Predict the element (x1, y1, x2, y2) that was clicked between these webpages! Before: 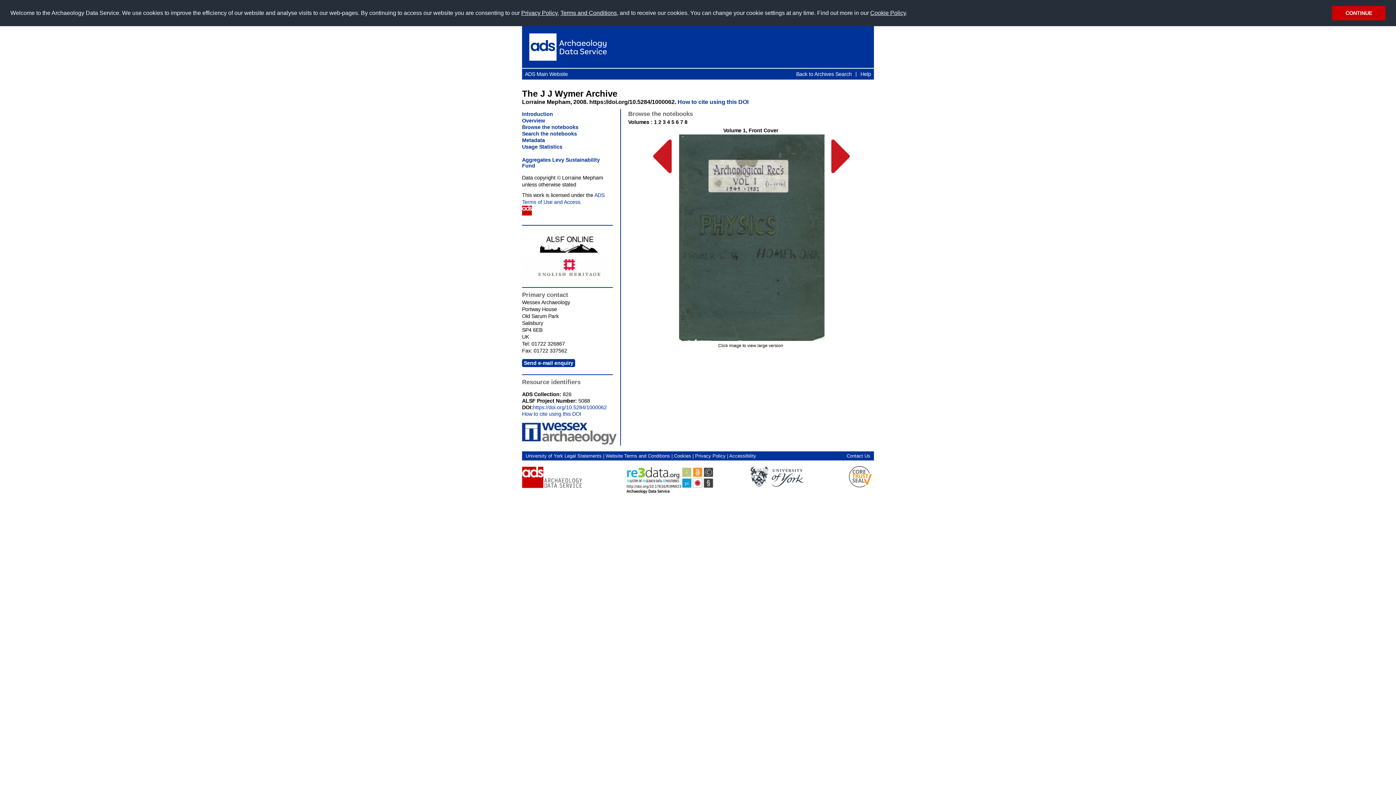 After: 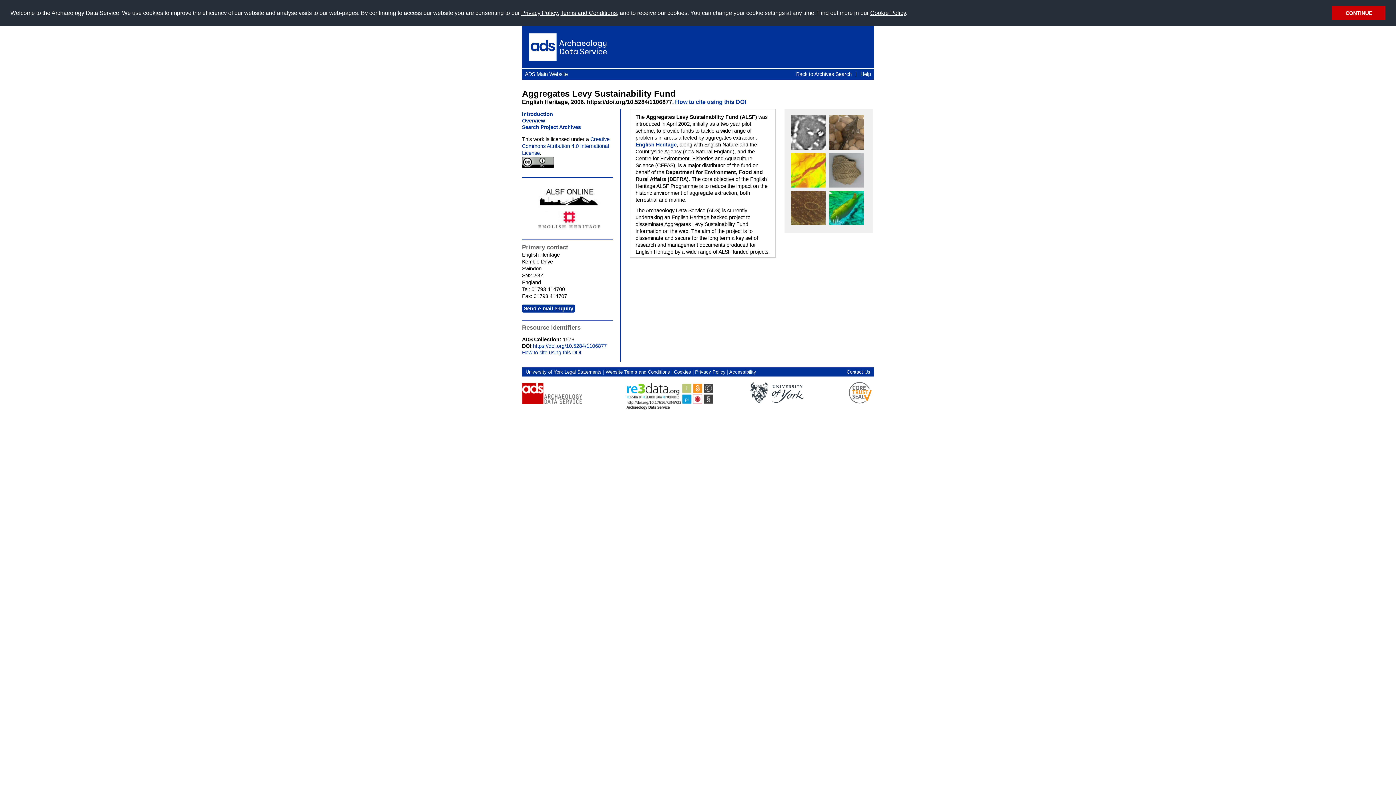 Action: label: 
 bbox: (522, 251, 616, 256)